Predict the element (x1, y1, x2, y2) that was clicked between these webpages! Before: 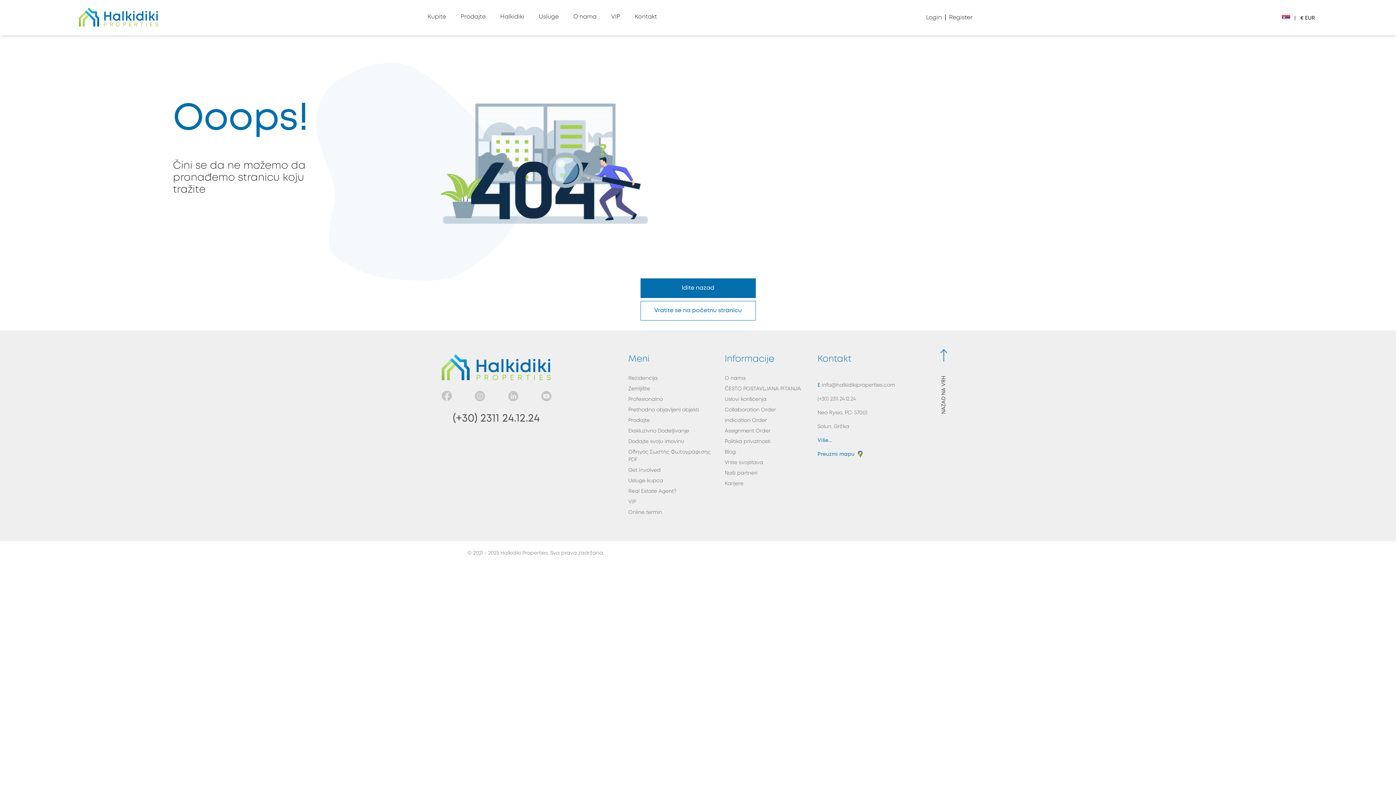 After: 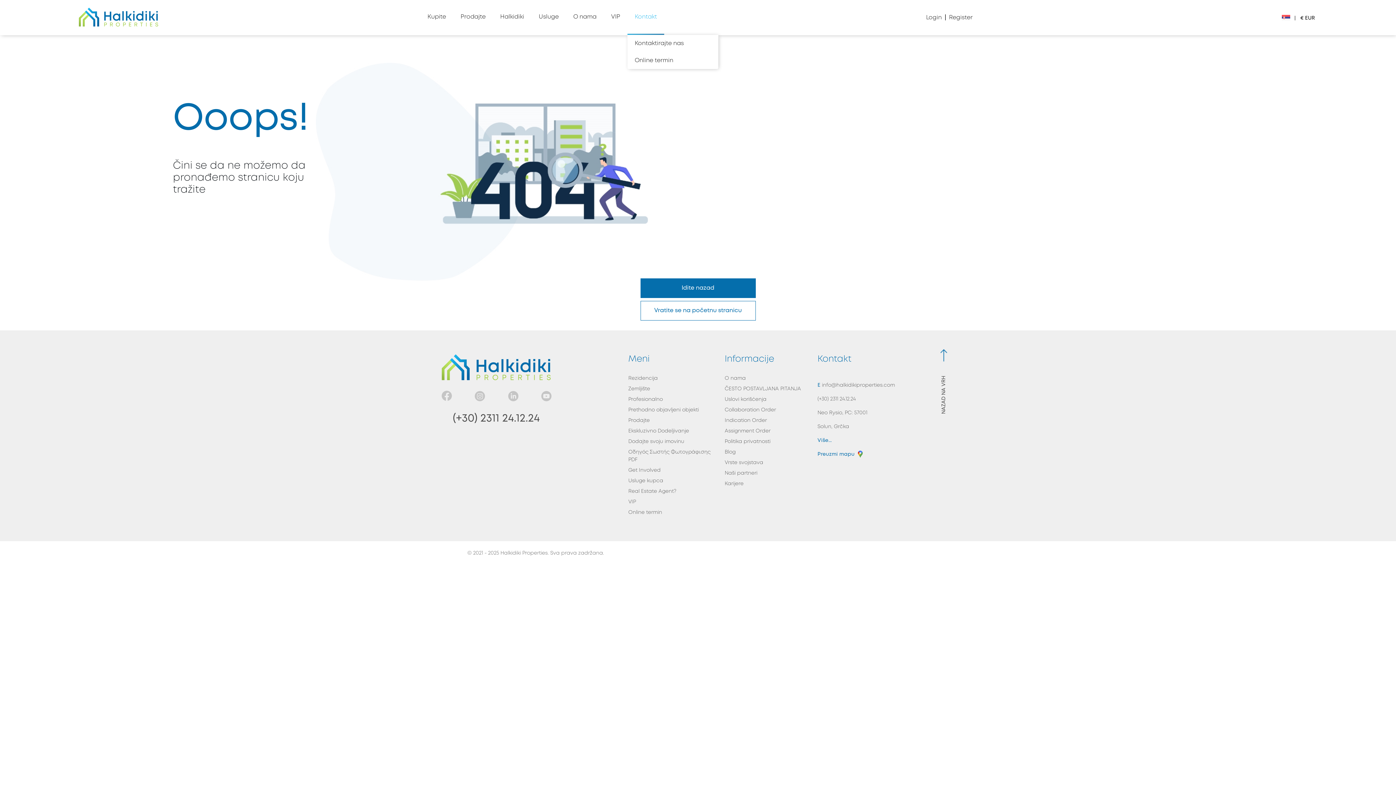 Action: bbox: (634, 8, 657, 25) label: Kontakt